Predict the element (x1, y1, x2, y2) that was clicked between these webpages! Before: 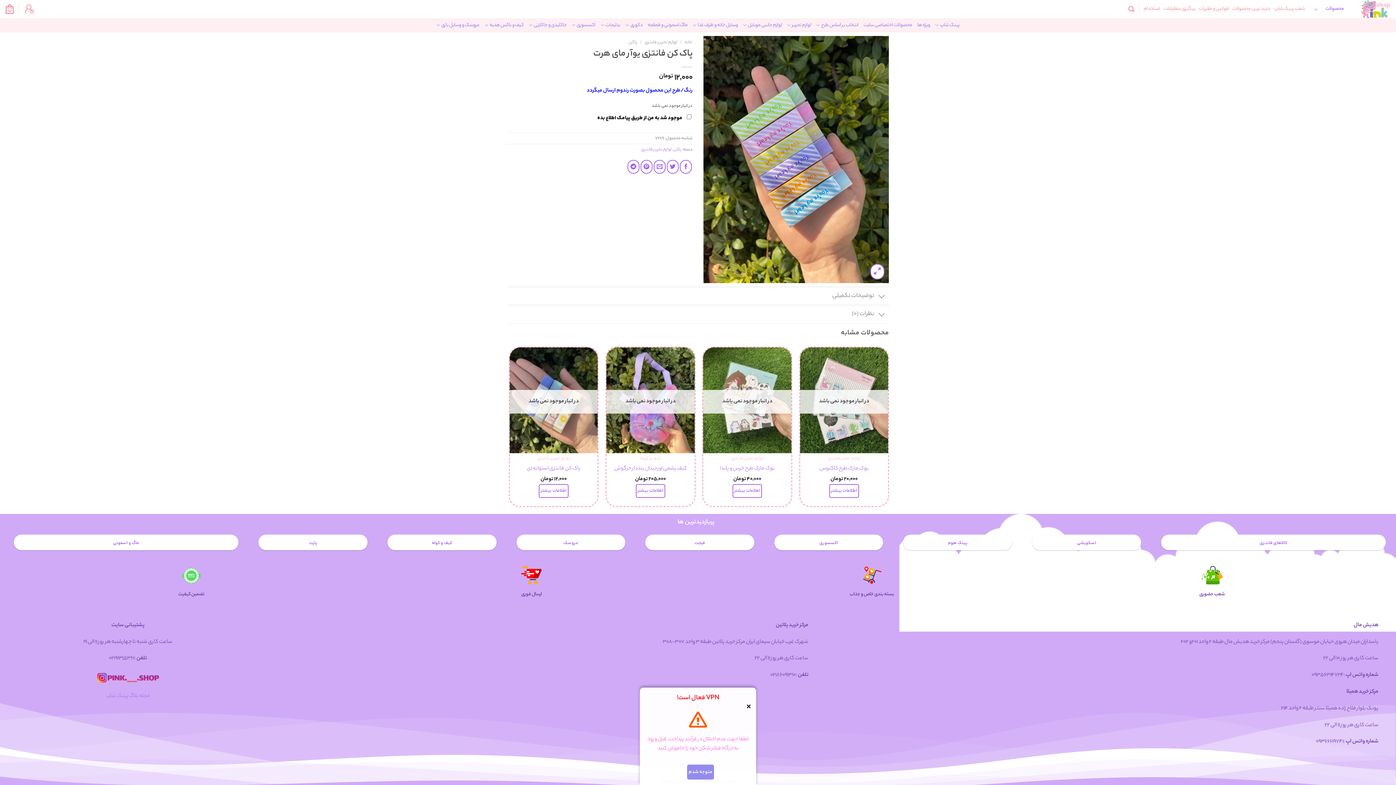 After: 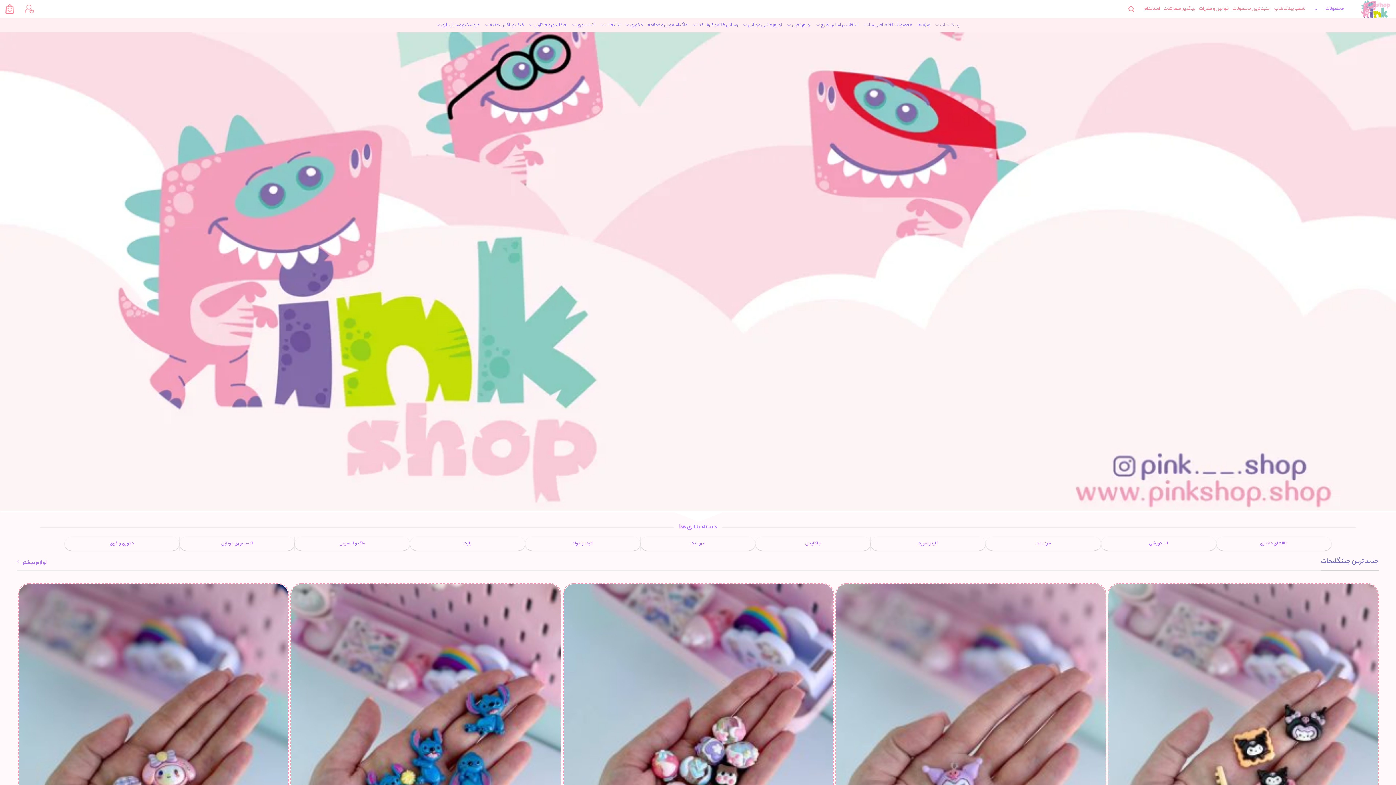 Action: label: پینک شاپ bbox: (935, 18, 959, 32)